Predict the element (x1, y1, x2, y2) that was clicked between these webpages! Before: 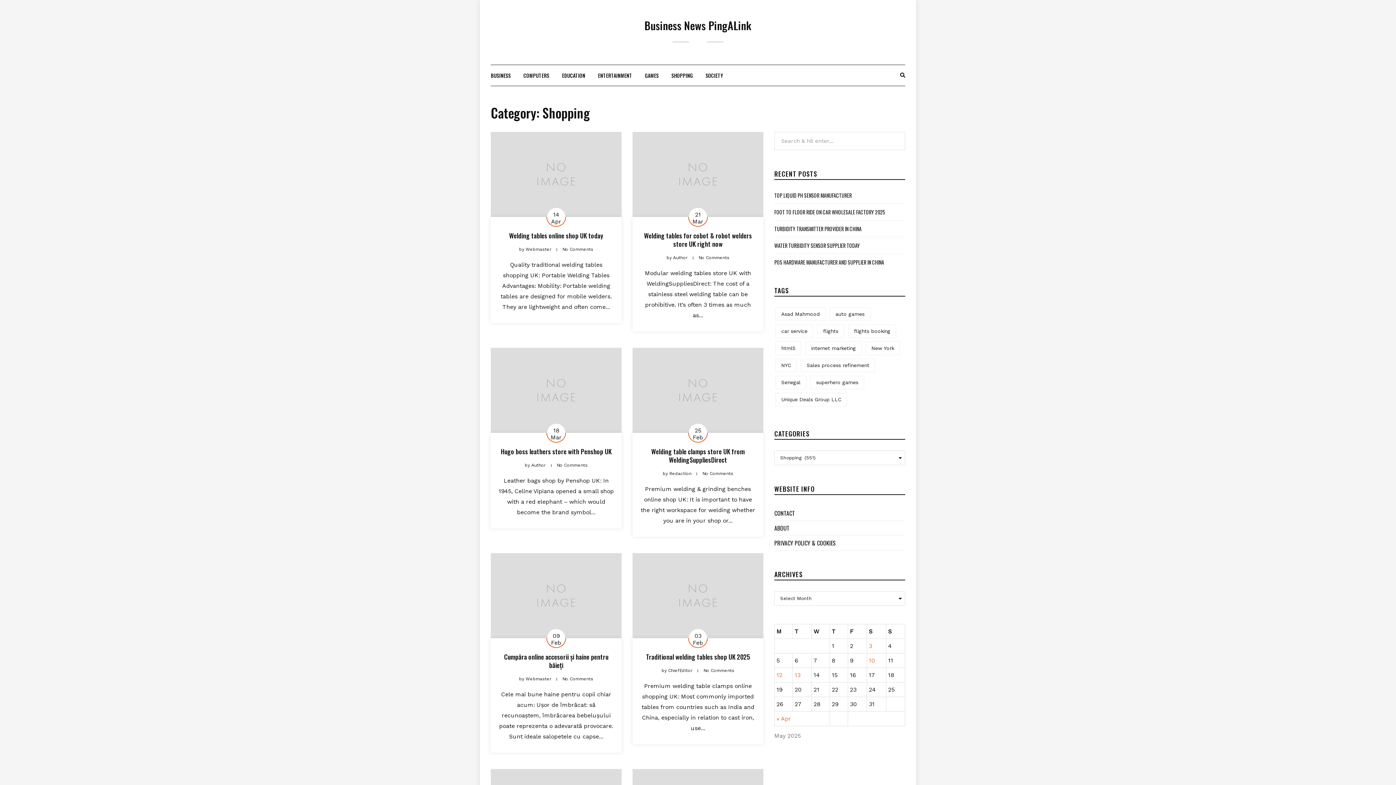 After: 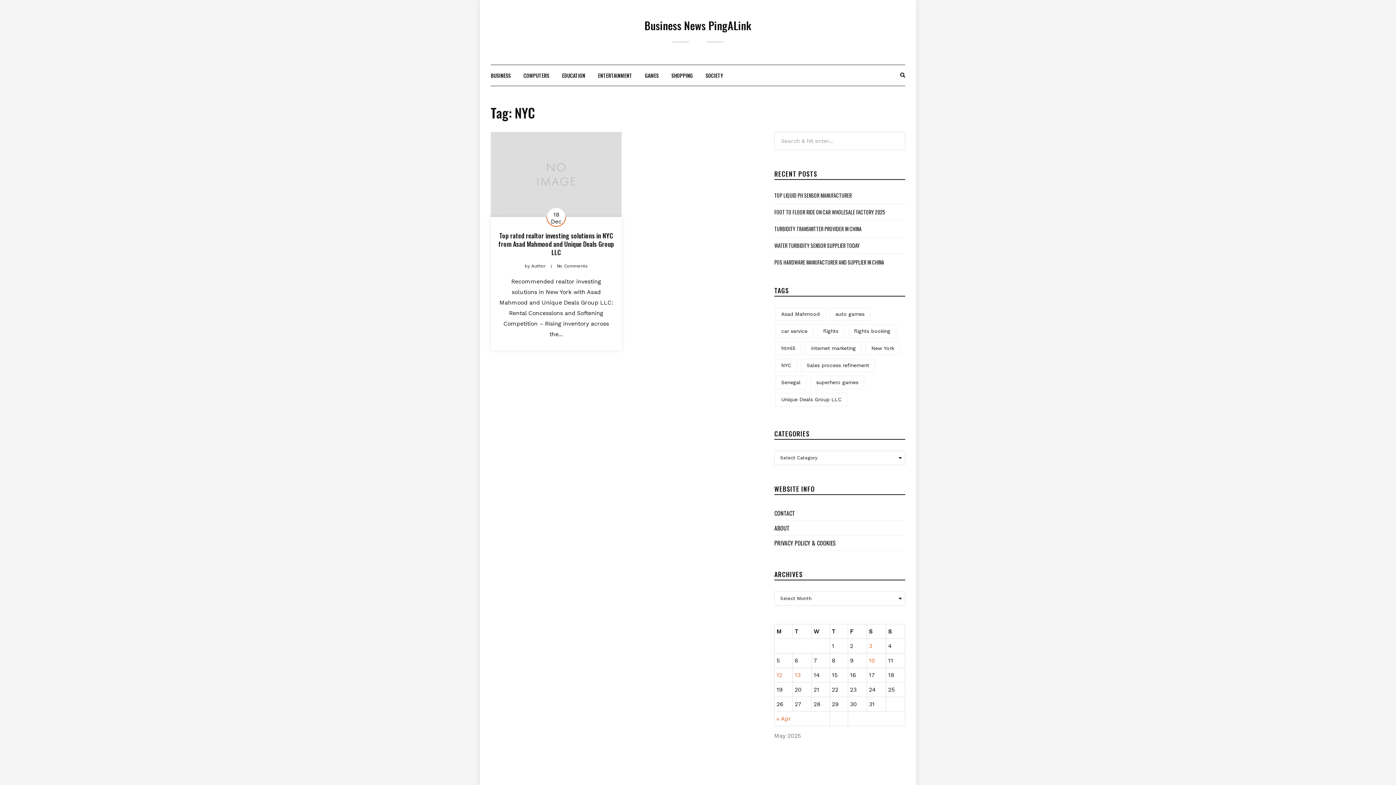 Action: label: NYC (1 item) bbox: (775, 358, 797, 372)